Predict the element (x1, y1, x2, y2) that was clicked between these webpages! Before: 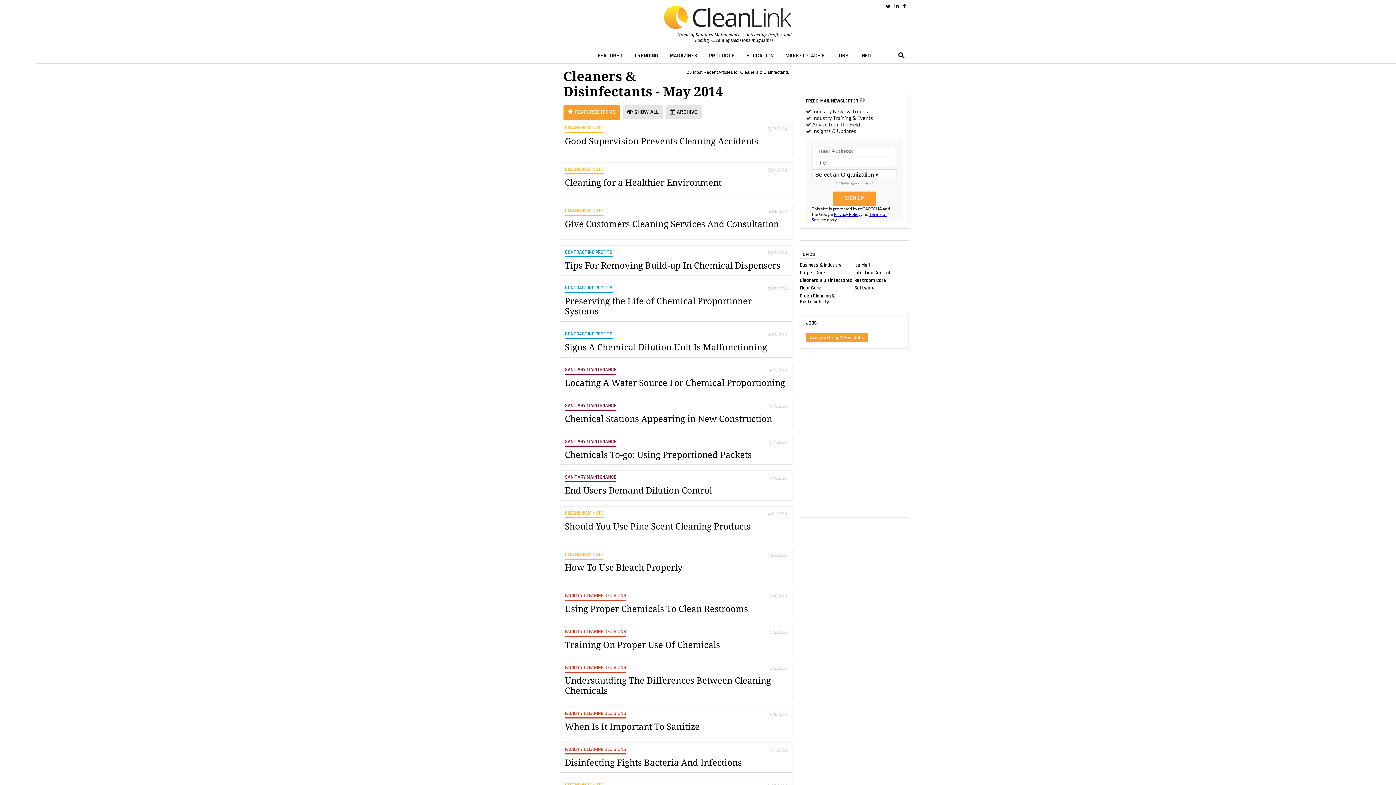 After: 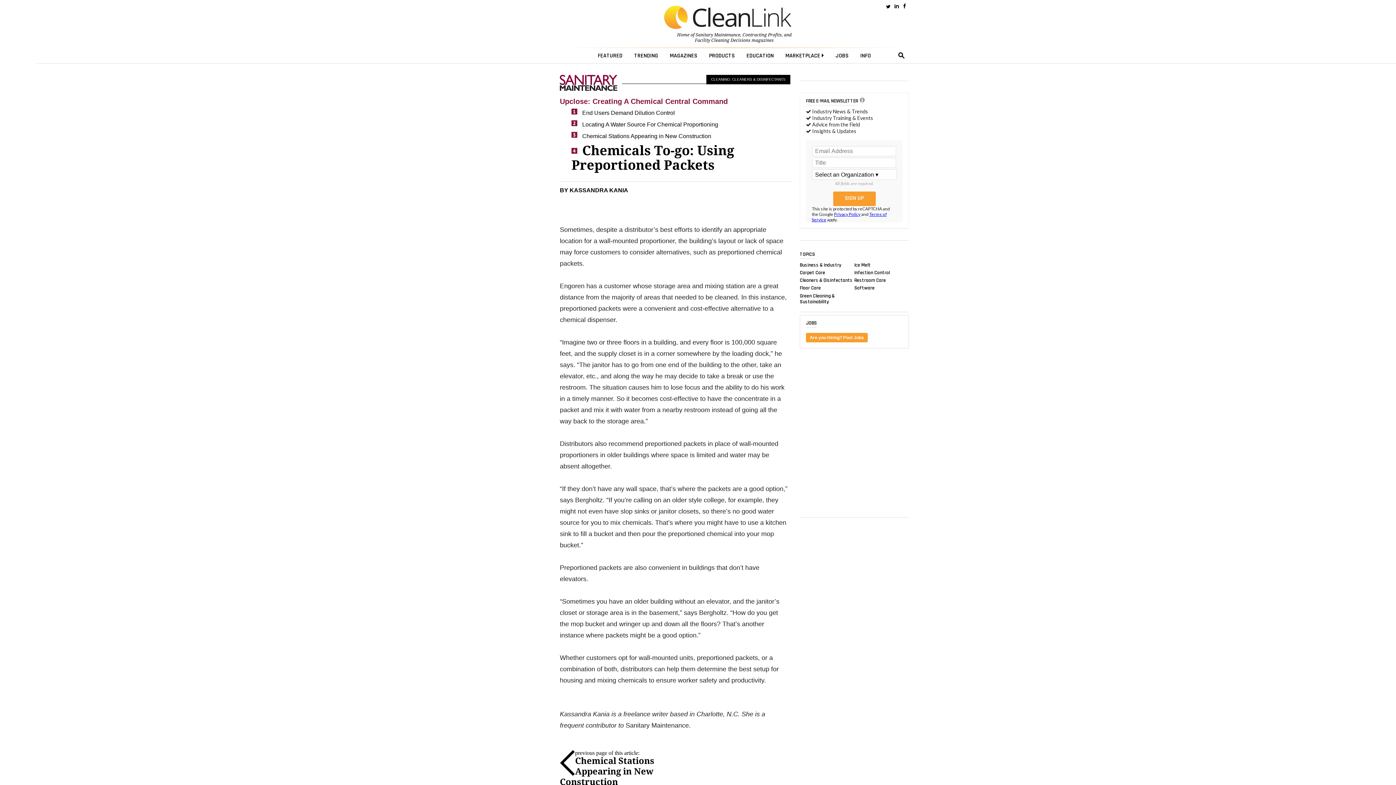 Action: bbox: (565, 450, 751, 460) label: Chemicals To-go: Using Preportioned Packets